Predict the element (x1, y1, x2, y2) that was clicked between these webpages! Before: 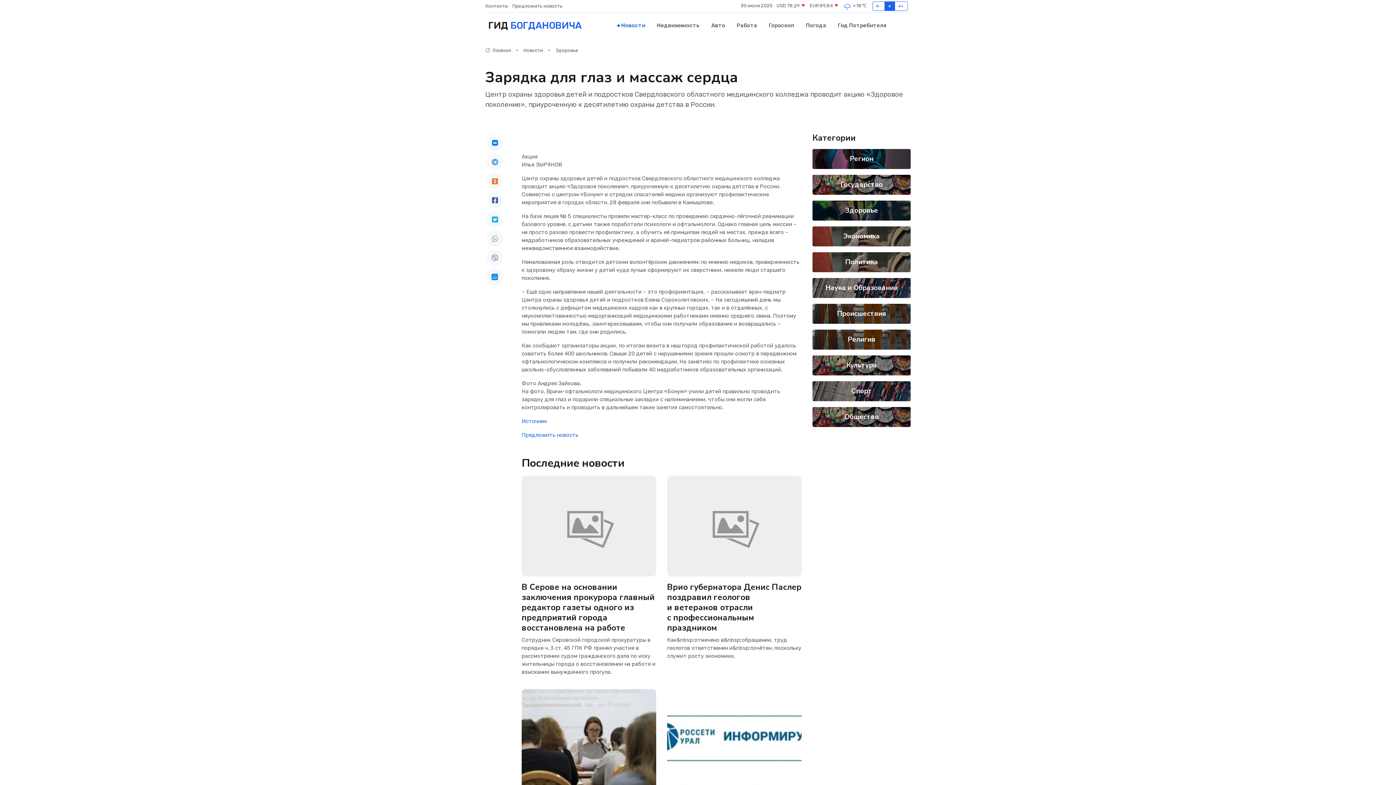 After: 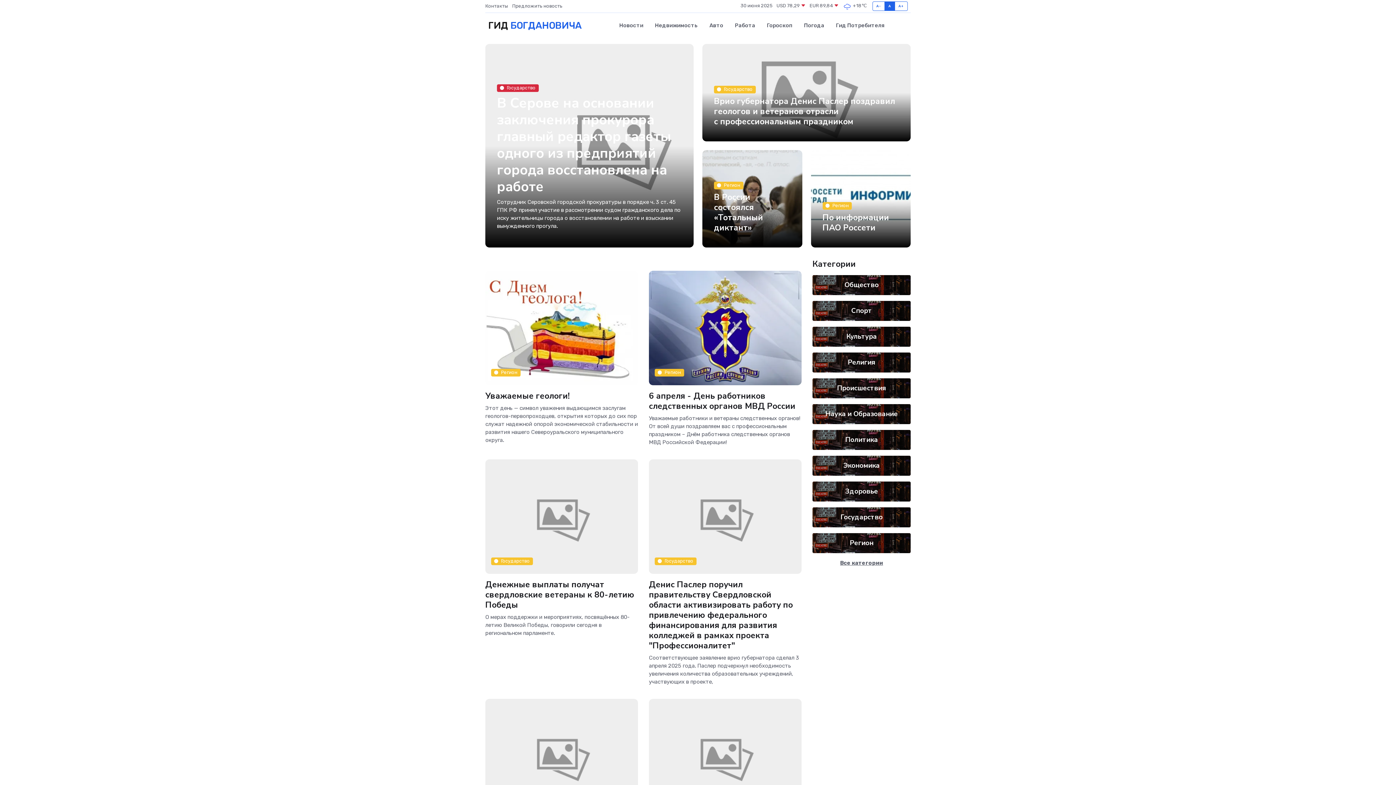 Action: label:  Главная bbox: (485, 47, 510, 53)